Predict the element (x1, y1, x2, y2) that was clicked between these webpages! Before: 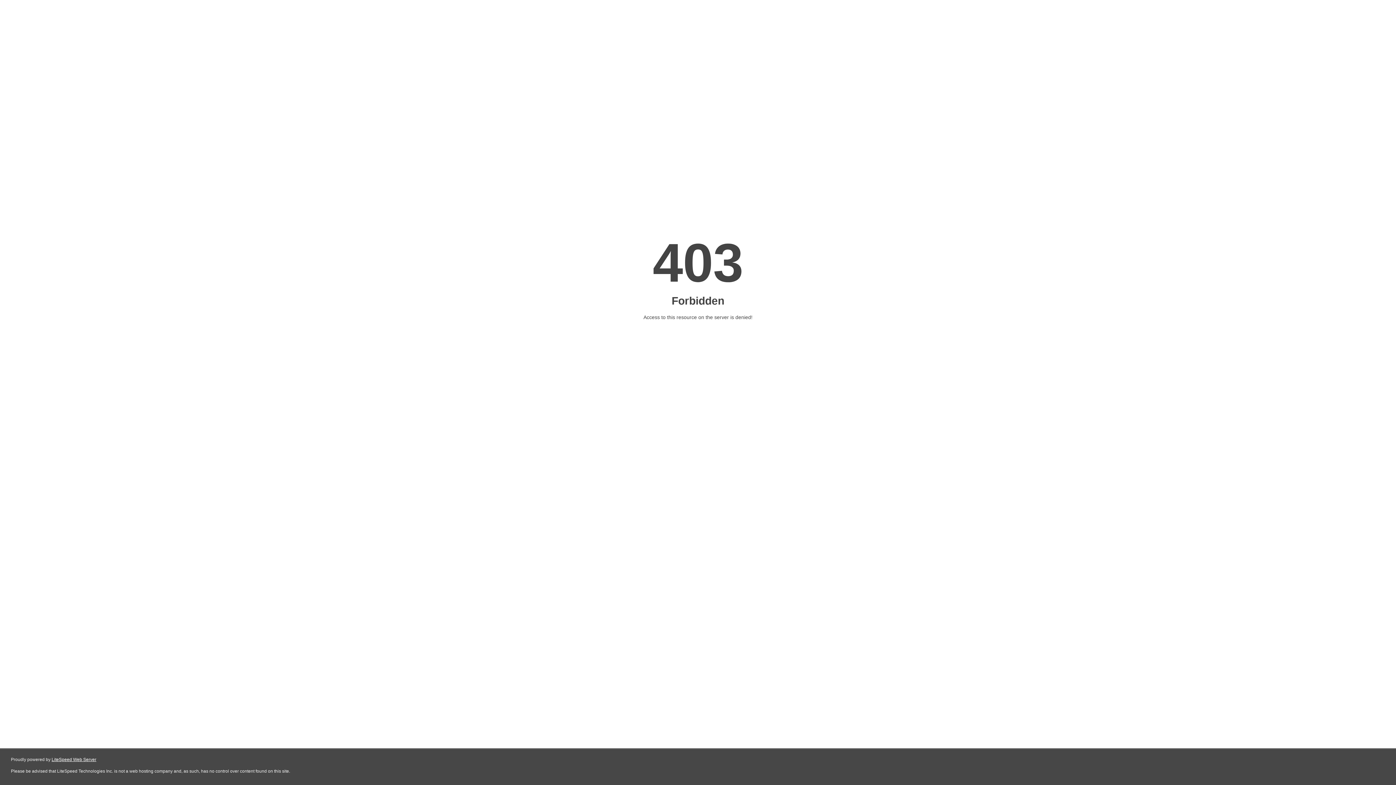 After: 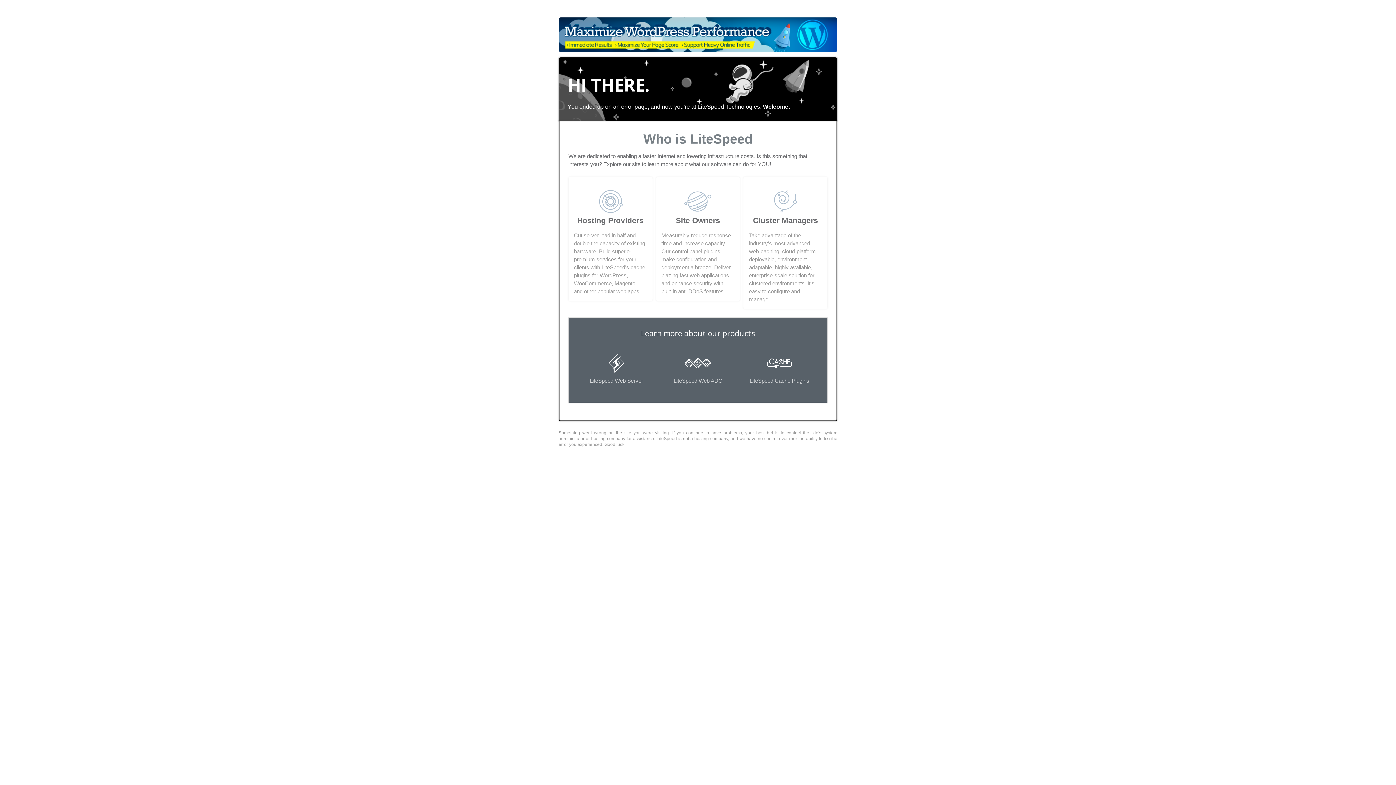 Action: label: LiteSpeed Web Server bbox: (51, 757, 96, 762)